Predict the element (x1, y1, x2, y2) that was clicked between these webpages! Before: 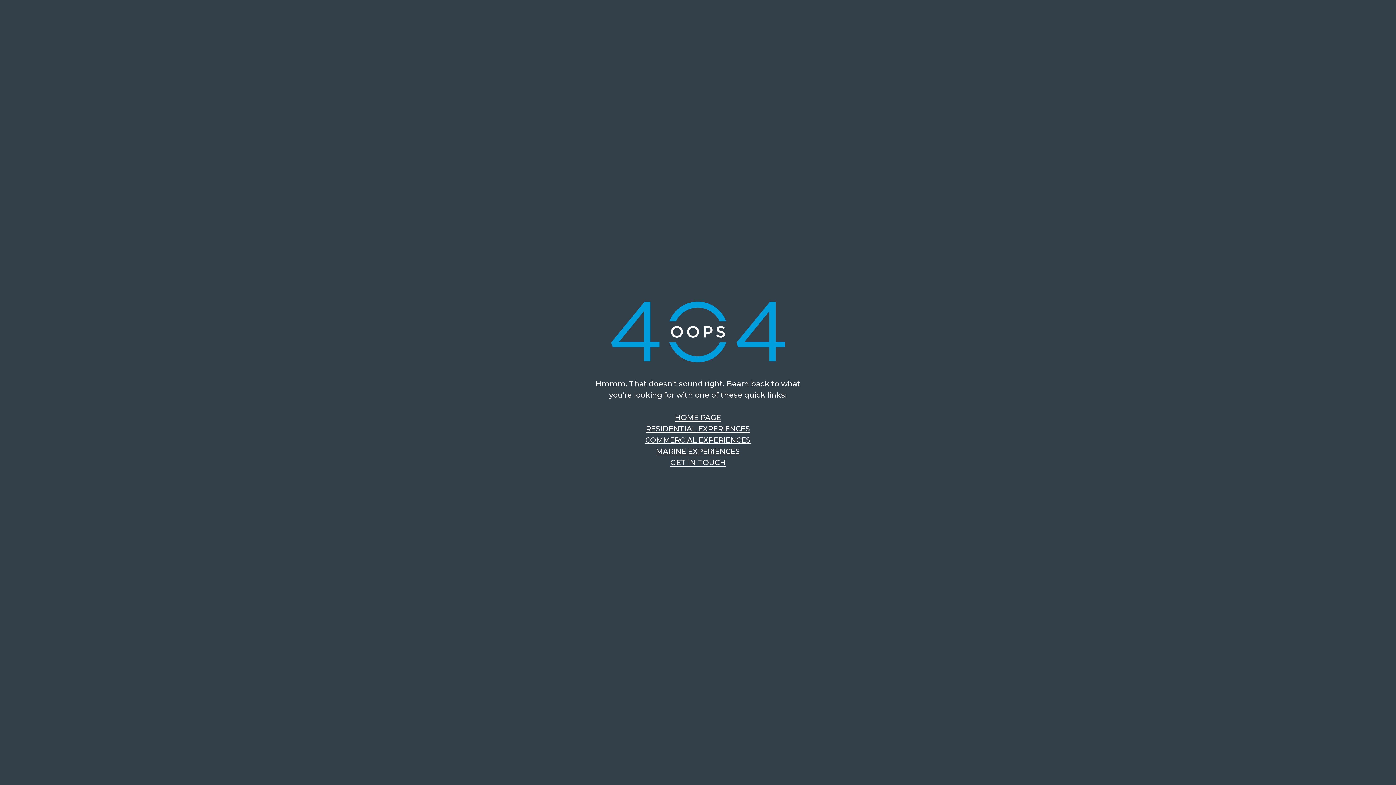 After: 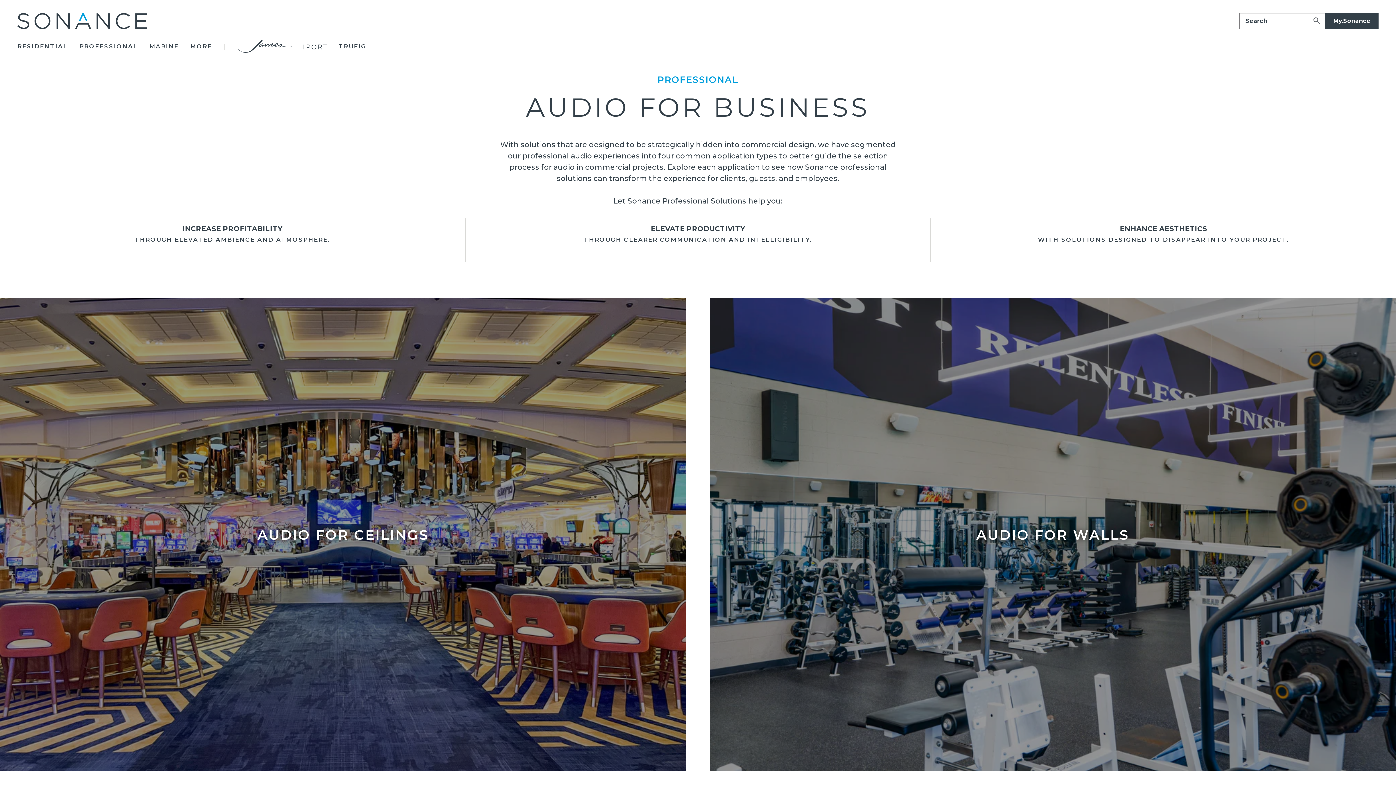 Action: label: COMMERCIAL EXPERIENCES bbox: (645, 436, 750, 444)